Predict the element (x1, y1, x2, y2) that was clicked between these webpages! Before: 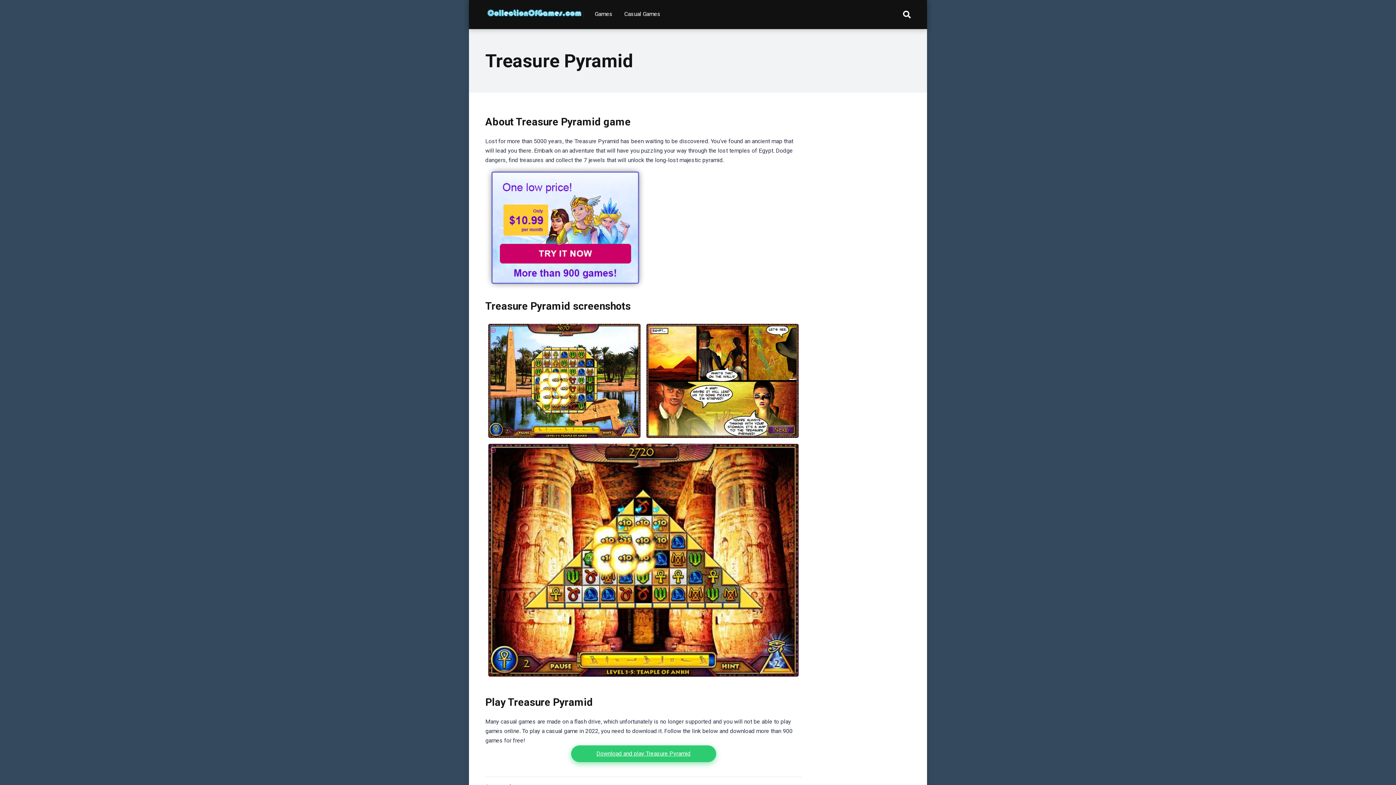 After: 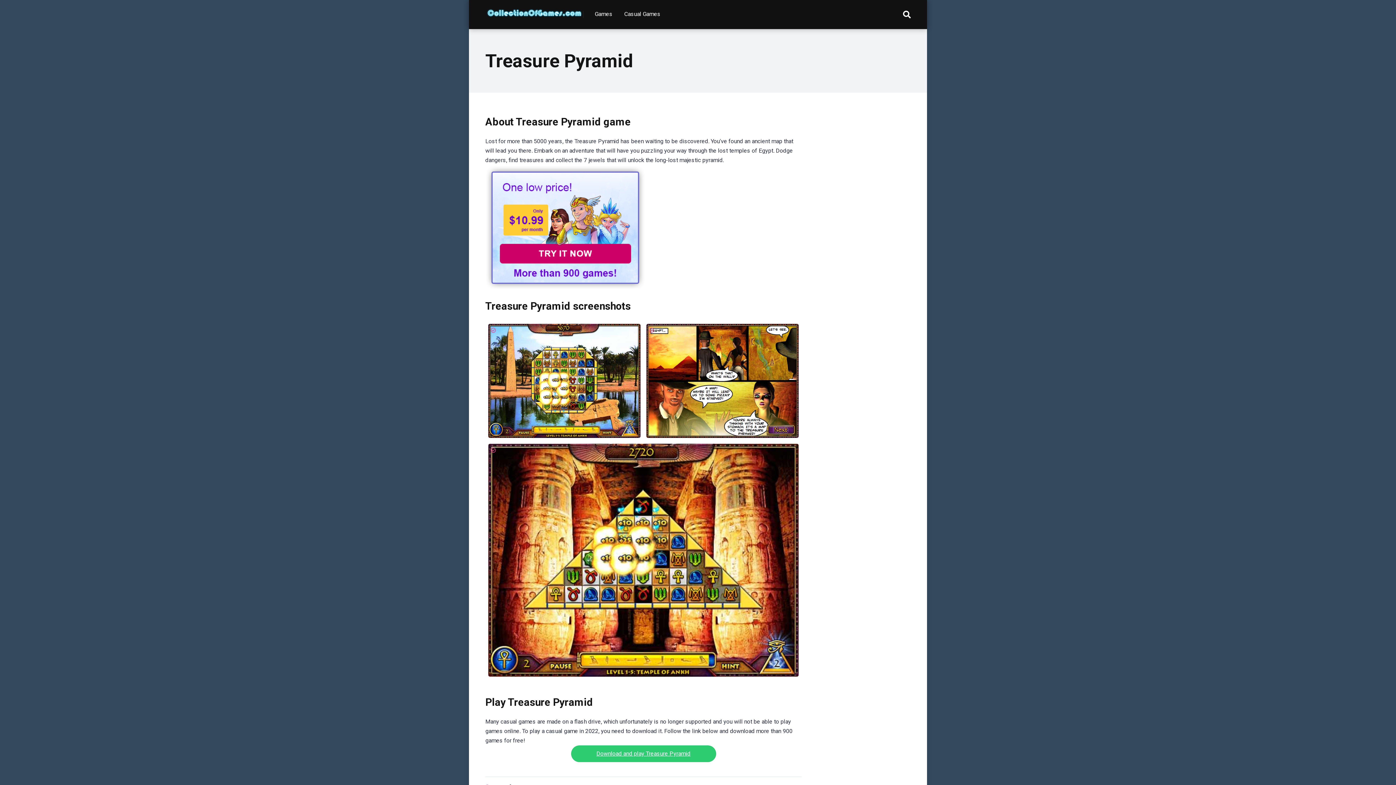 Action: label: Download and play Treasure Pyramid bbox: (571, 745, 716, 762)